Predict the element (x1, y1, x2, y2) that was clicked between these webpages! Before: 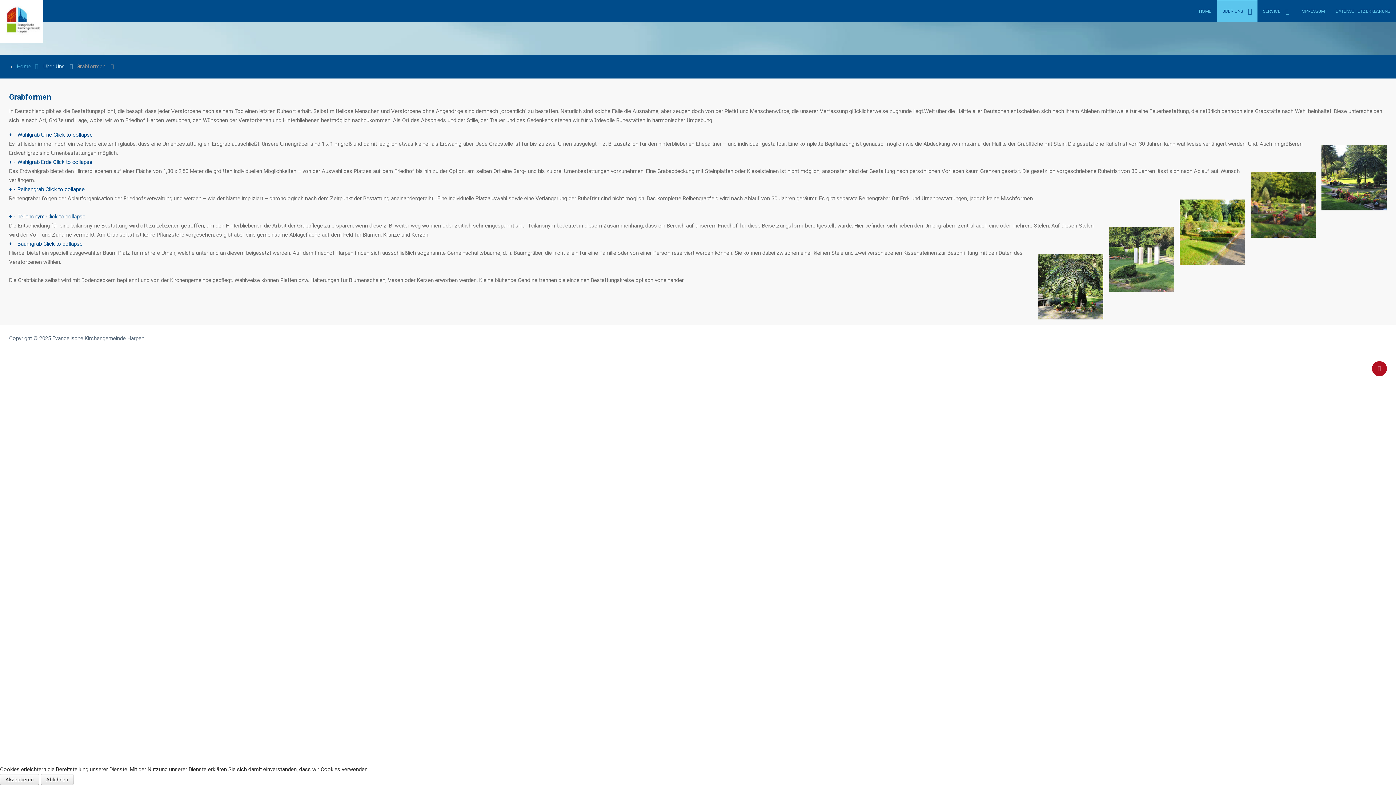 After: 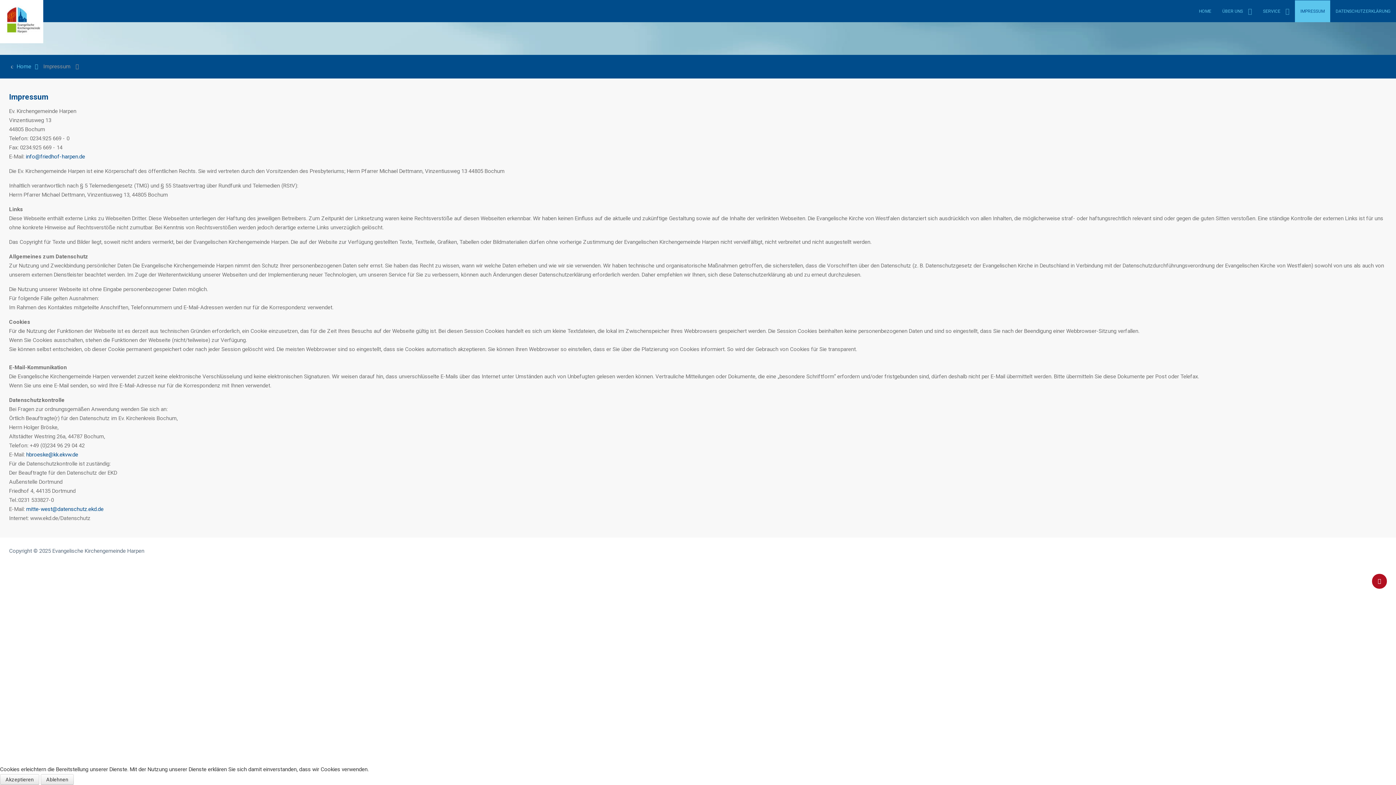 Action: bbox: (1295, 0, 1330, 22) label: IMPRESSUM